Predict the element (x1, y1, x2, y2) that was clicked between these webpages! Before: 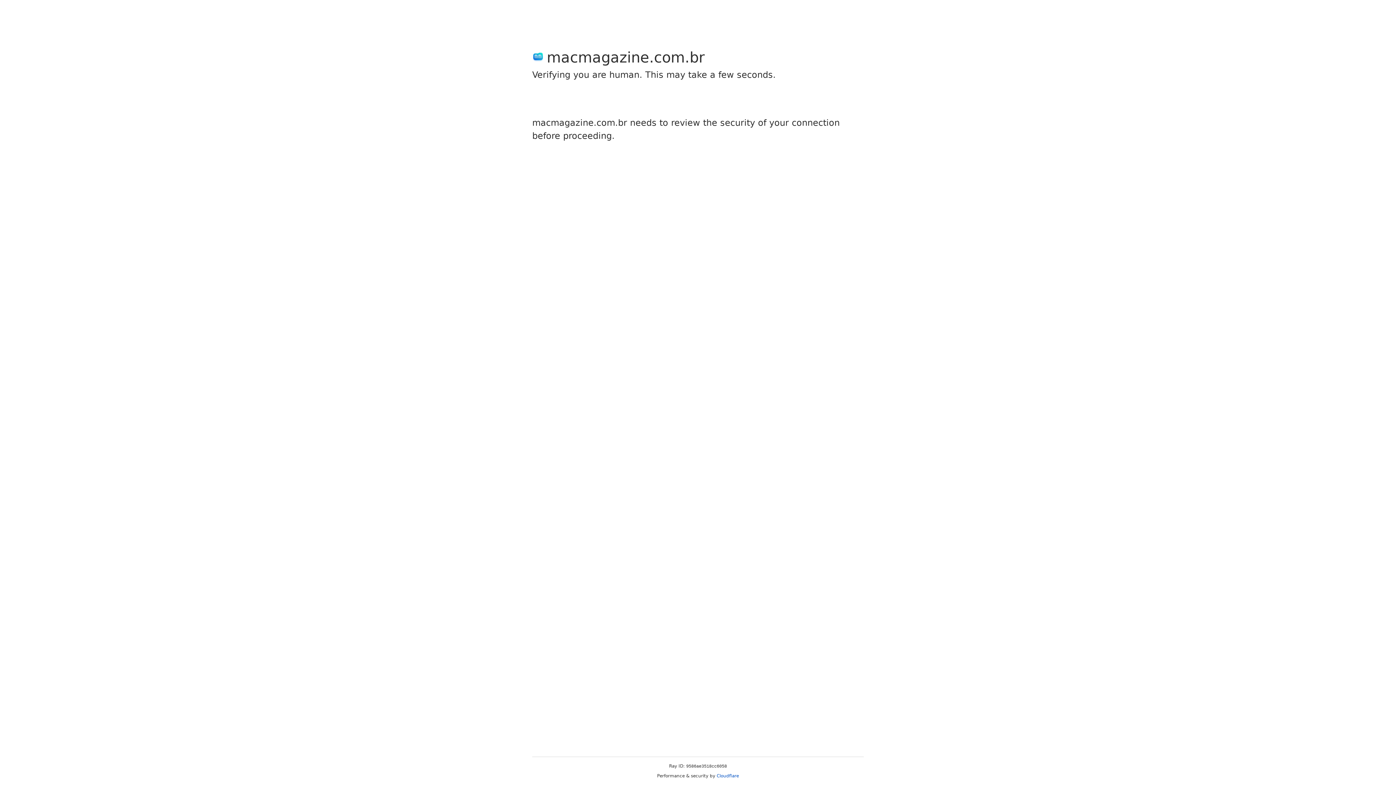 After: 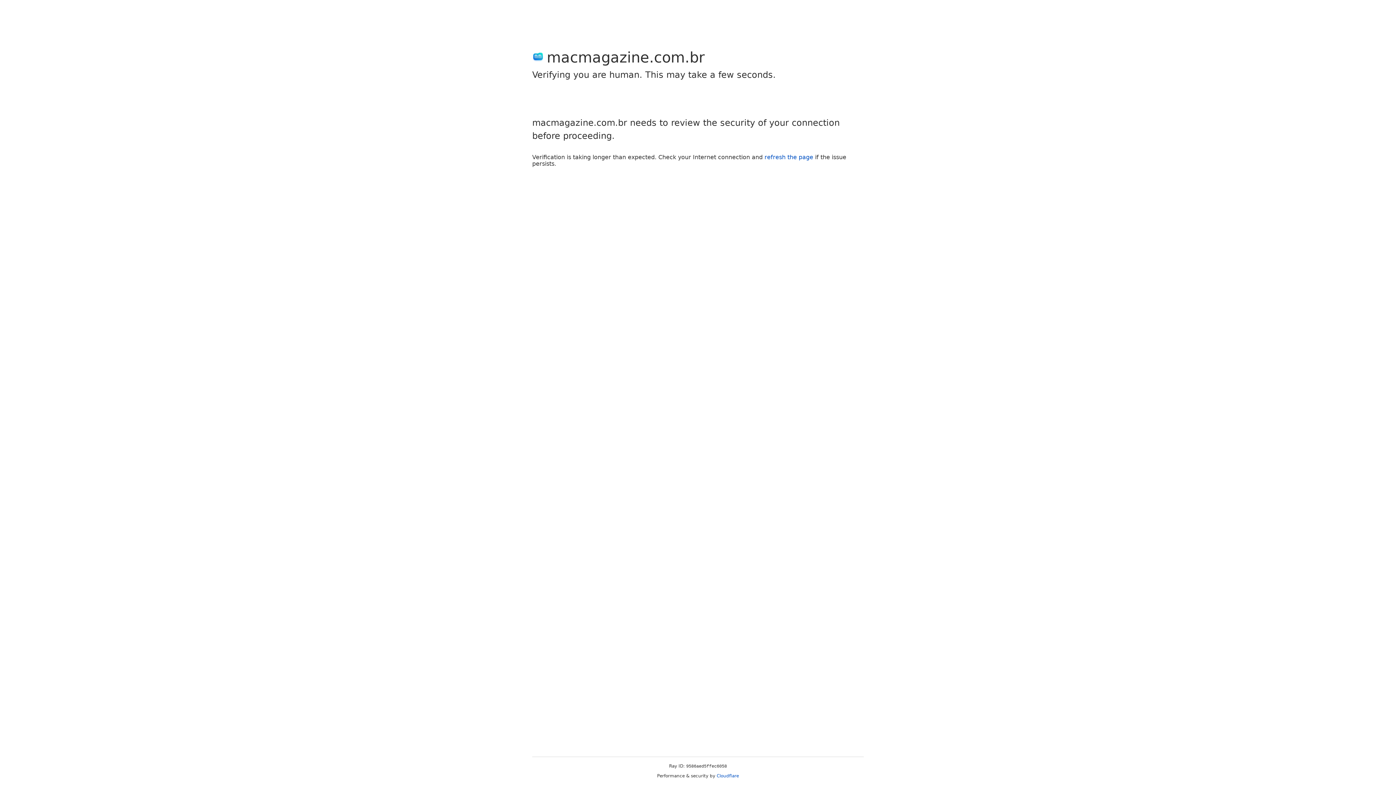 Action: label: Cloudflare bbox: (716, 773, 739, 778)